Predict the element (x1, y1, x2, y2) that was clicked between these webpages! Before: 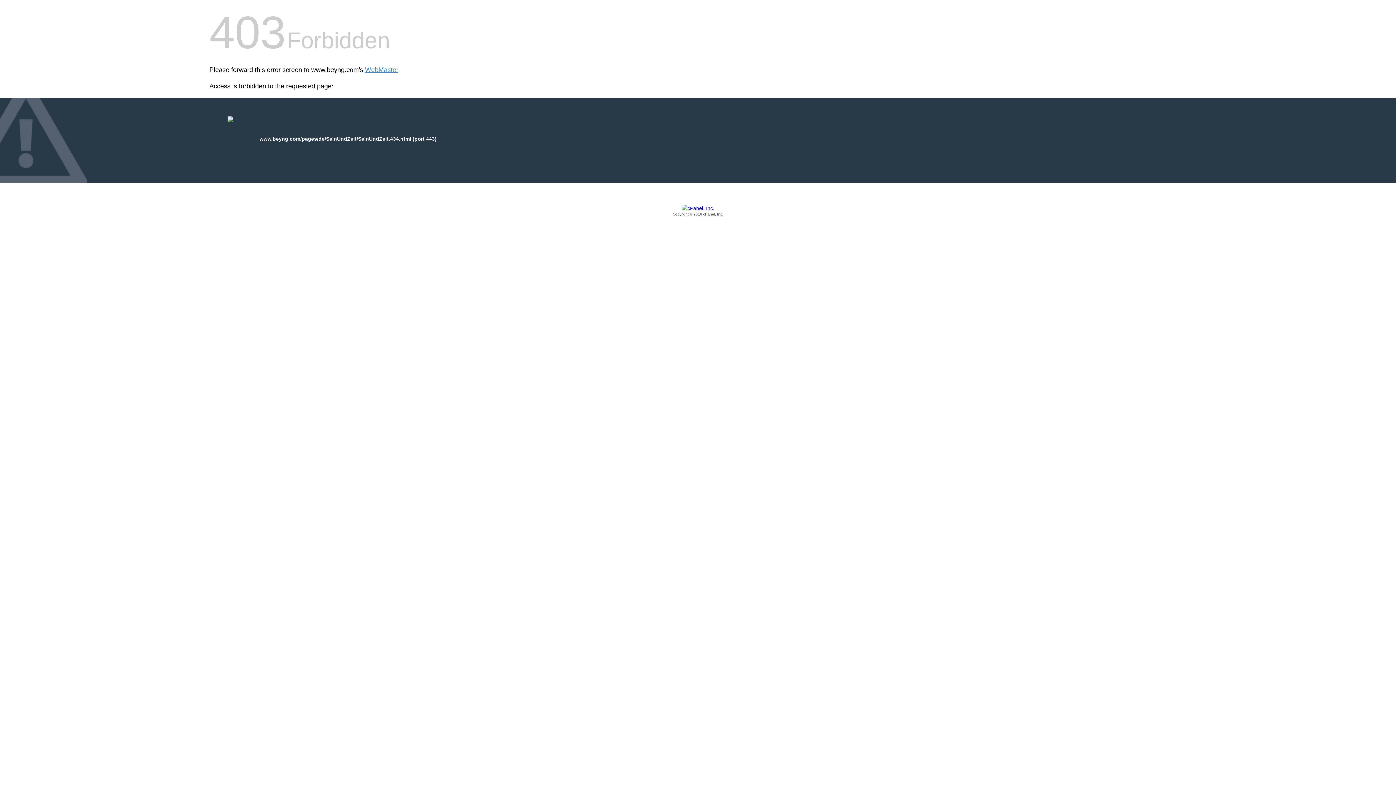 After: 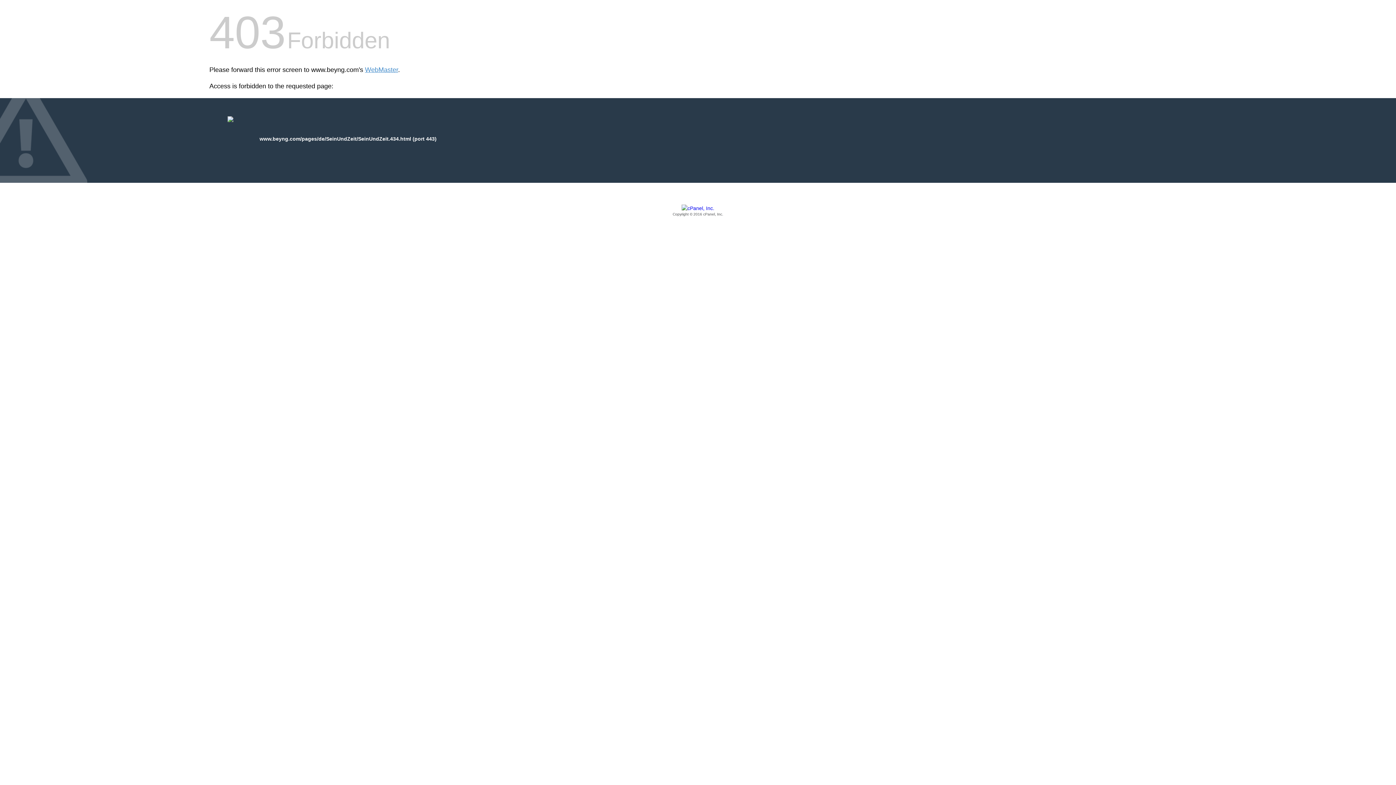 Action: label: Copyright © 2016 cPanel, Inc. bbox: (209, 205, 1186, 217)